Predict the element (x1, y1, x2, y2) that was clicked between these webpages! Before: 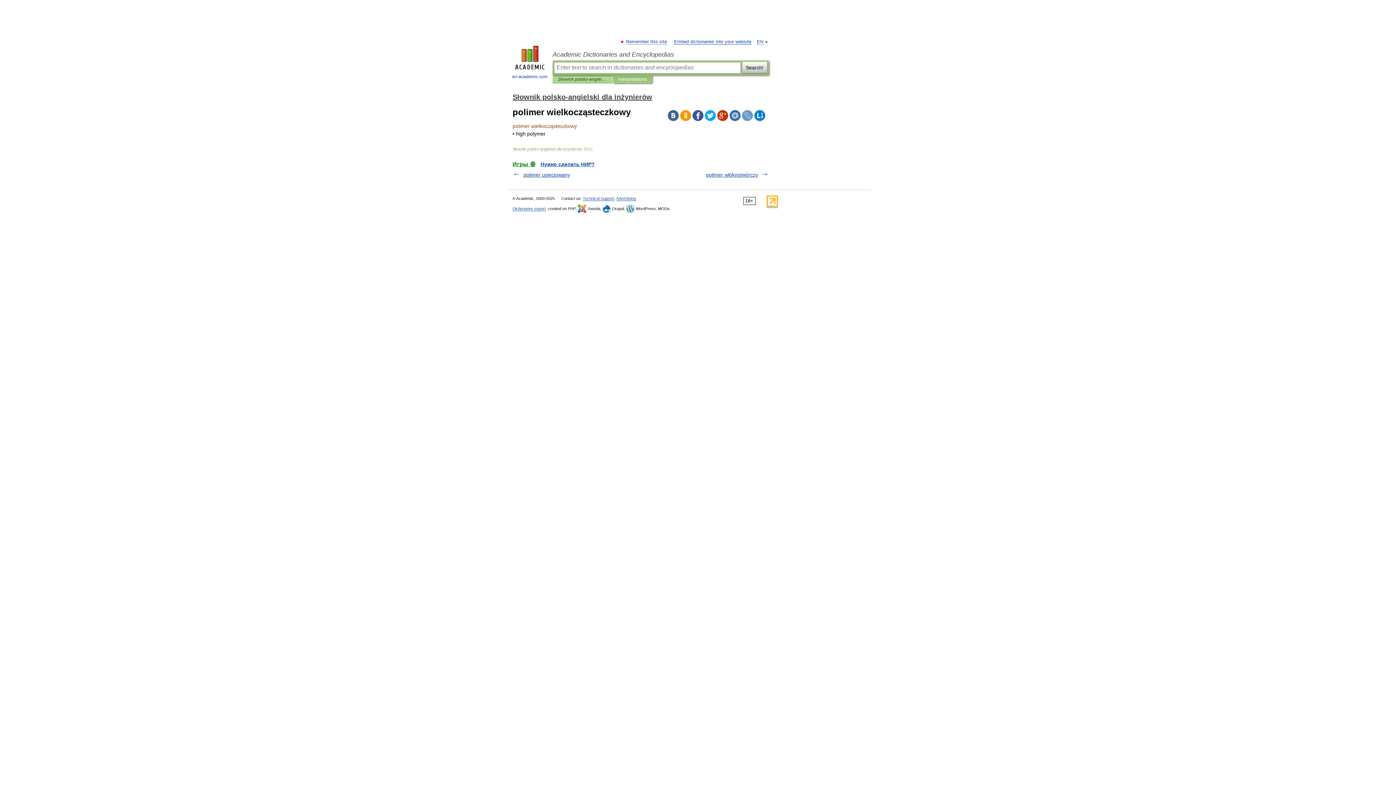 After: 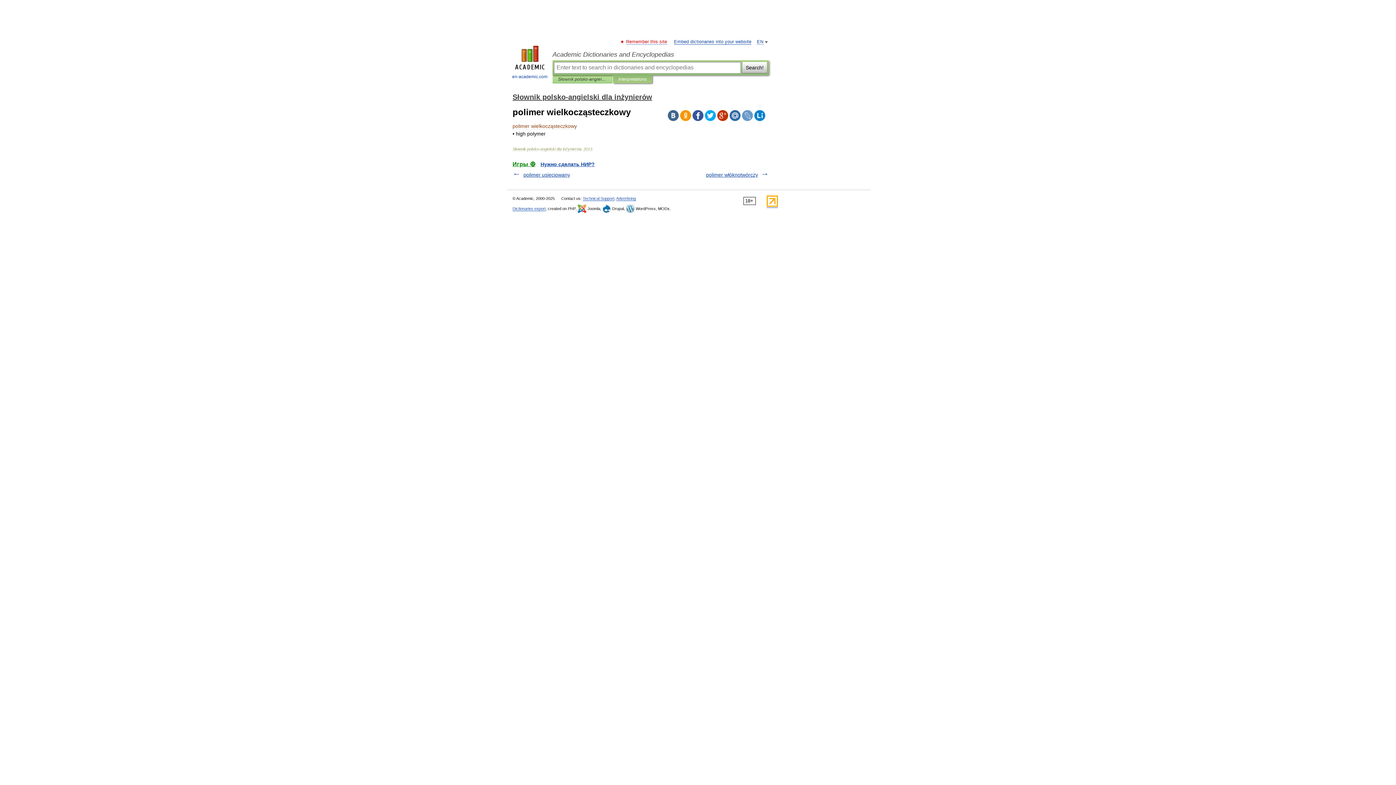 Action: bbox: (626, 39, 667, 44) label: Remember this site